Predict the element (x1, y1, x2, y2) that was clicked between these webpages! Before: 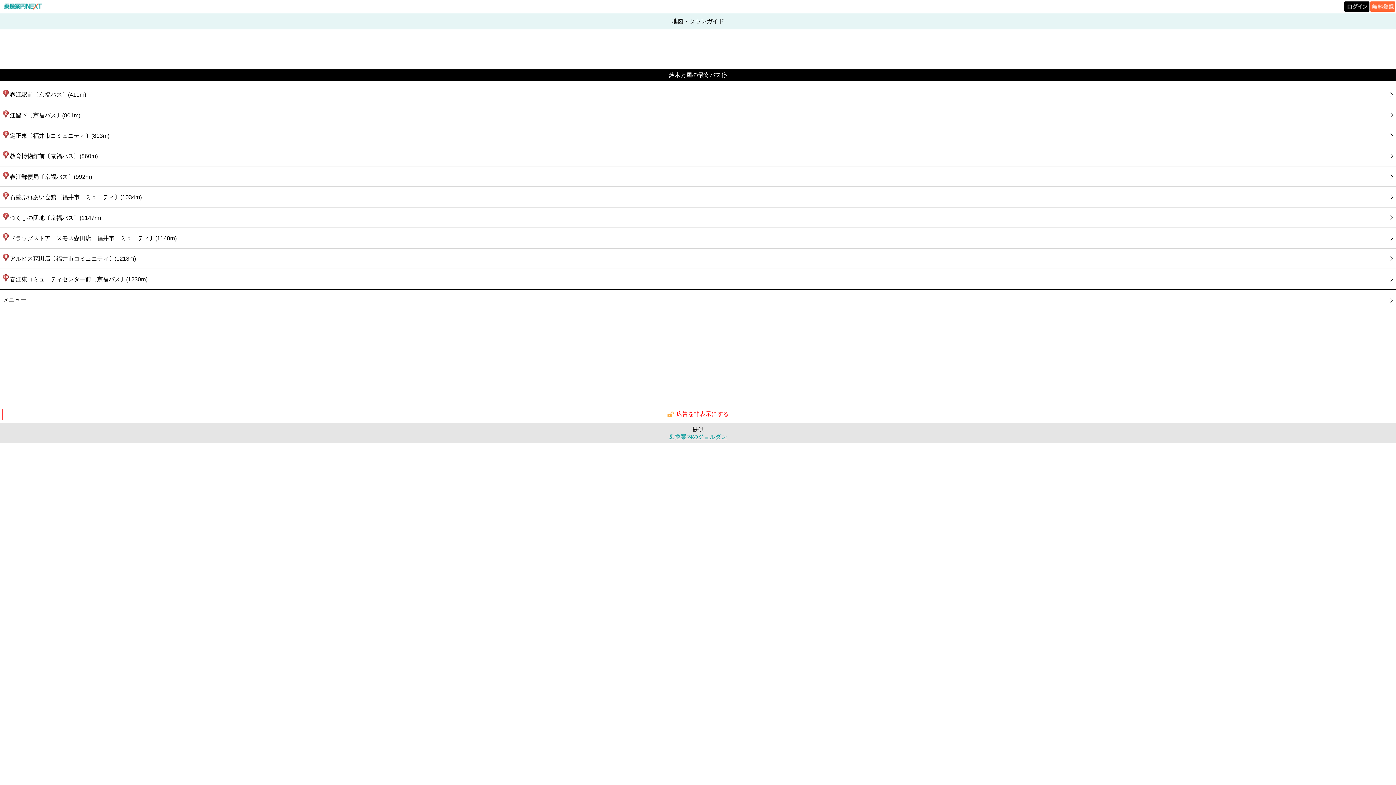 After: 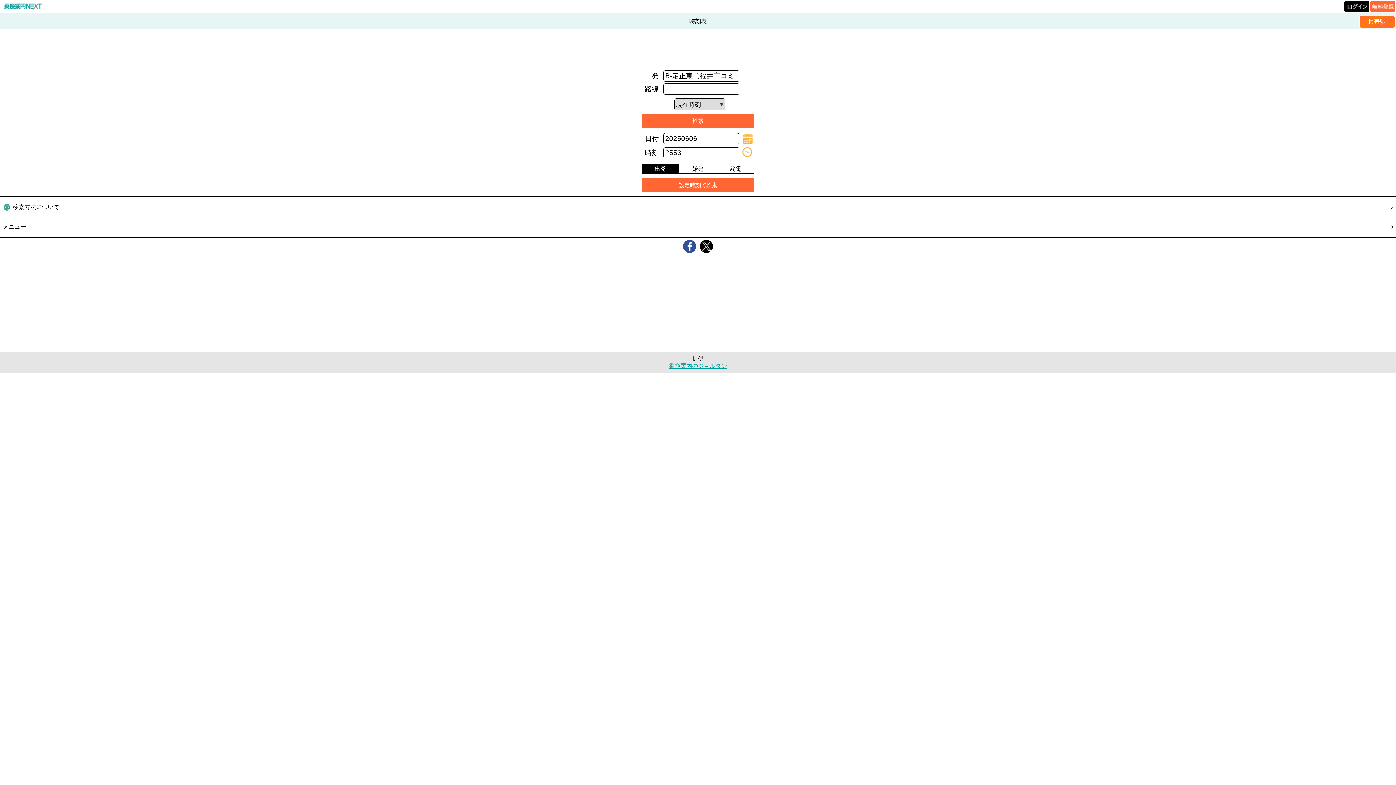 Action: label: 定正東〔福井市コミュニティ〕(813m) bbox: (0, 125, 1396, 145)